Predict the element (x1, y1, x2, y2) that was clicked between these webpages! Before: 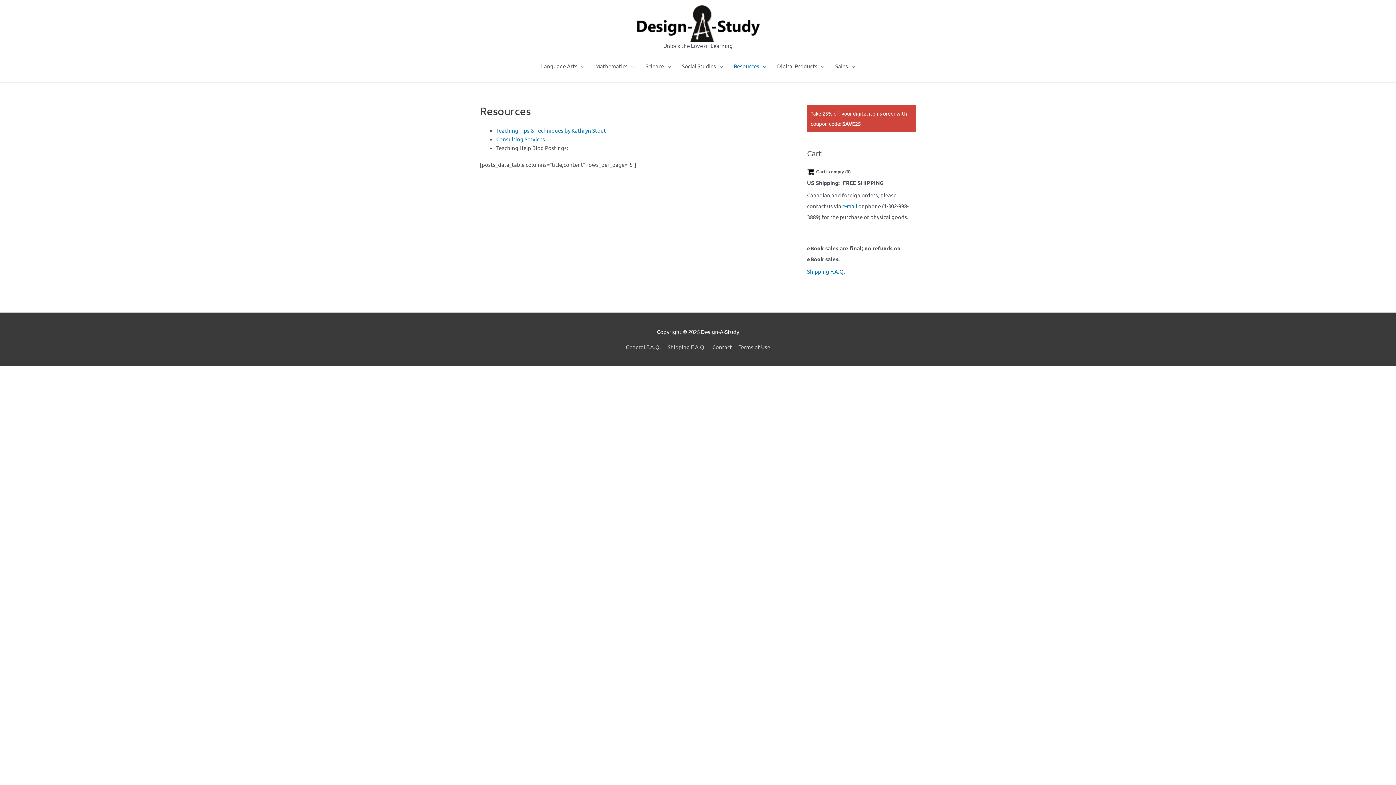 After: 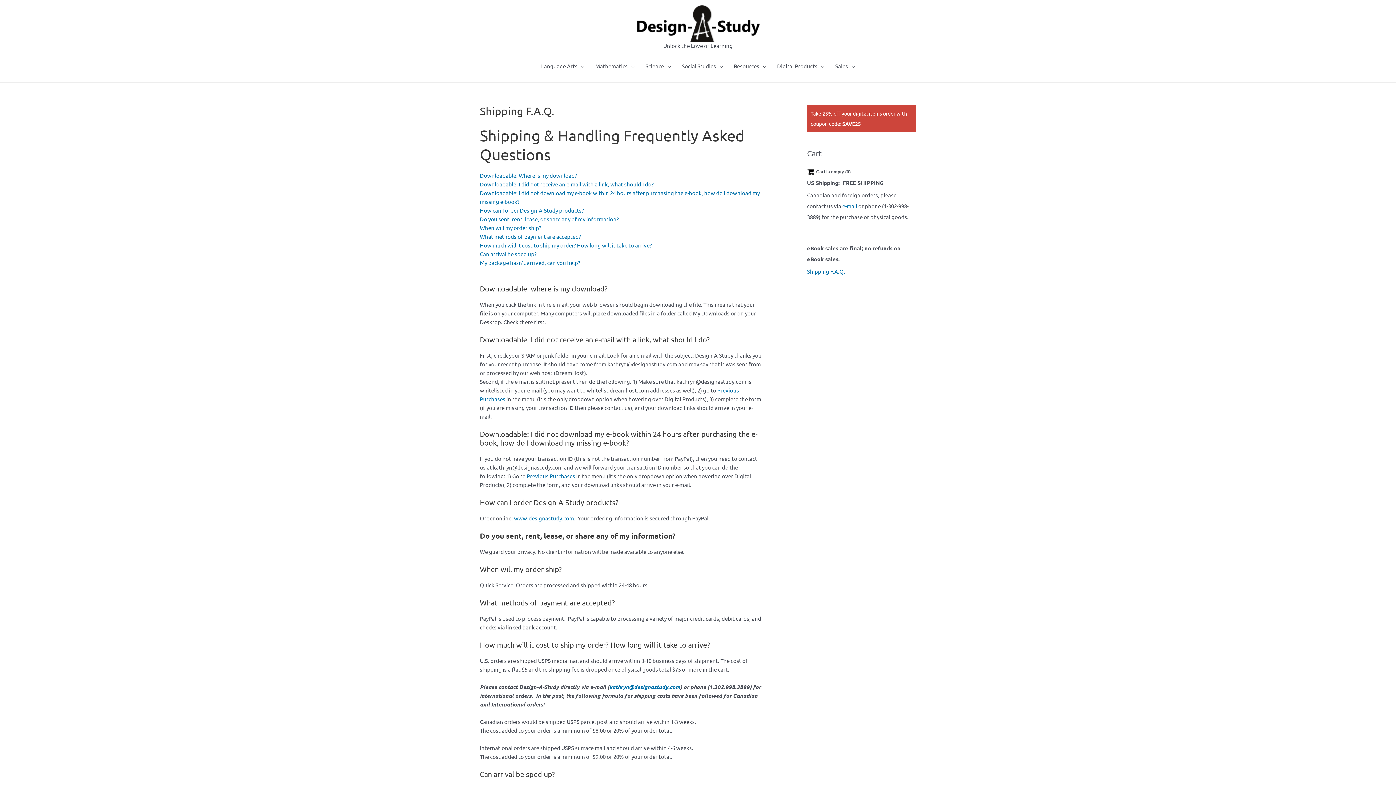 Action: label: Shipping F.A.Q. bbox: (807, 267, 845, 274)